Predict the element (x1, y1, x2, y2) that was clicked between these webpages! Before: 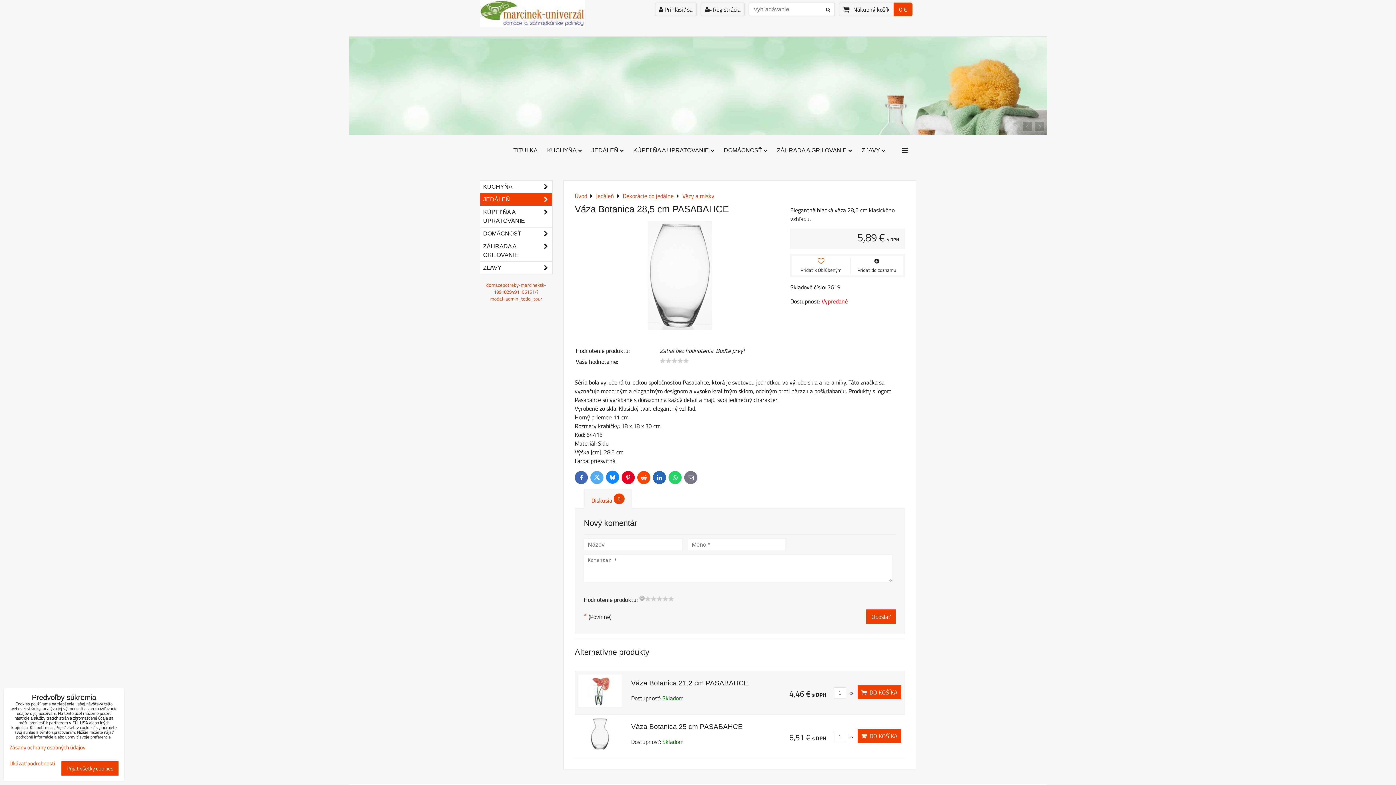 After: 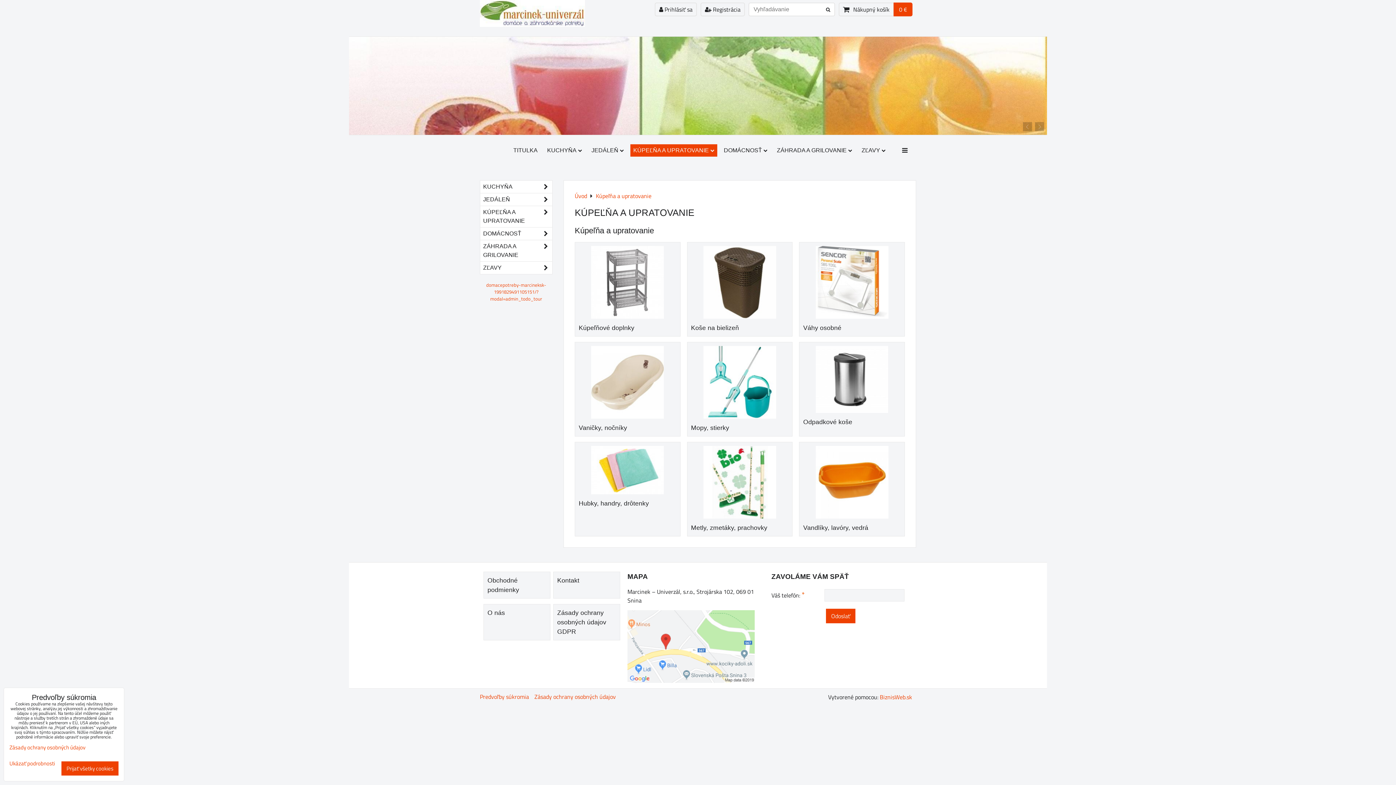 Action: label: KÚPEĽŇA A UPRATOVANIE bbox: (630, 144, 717, 156)